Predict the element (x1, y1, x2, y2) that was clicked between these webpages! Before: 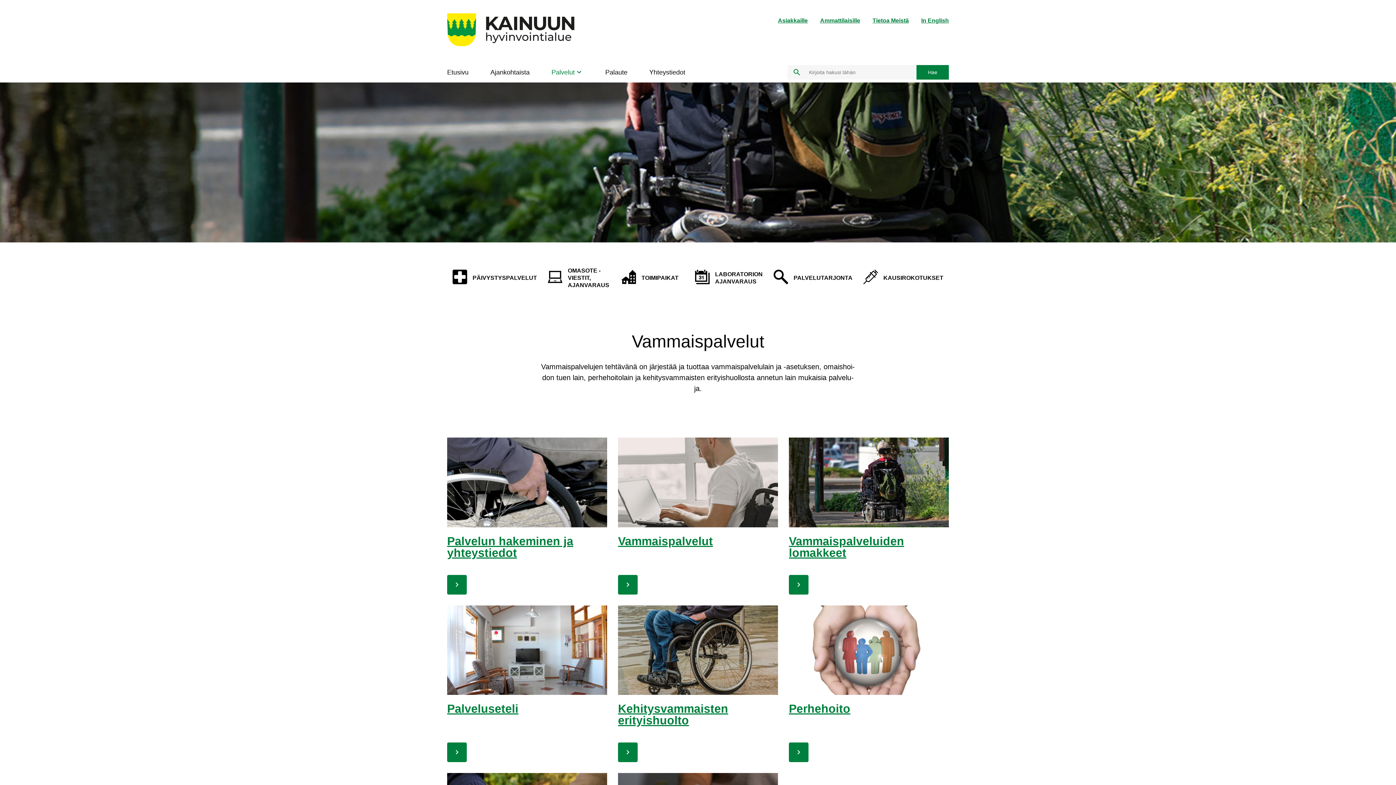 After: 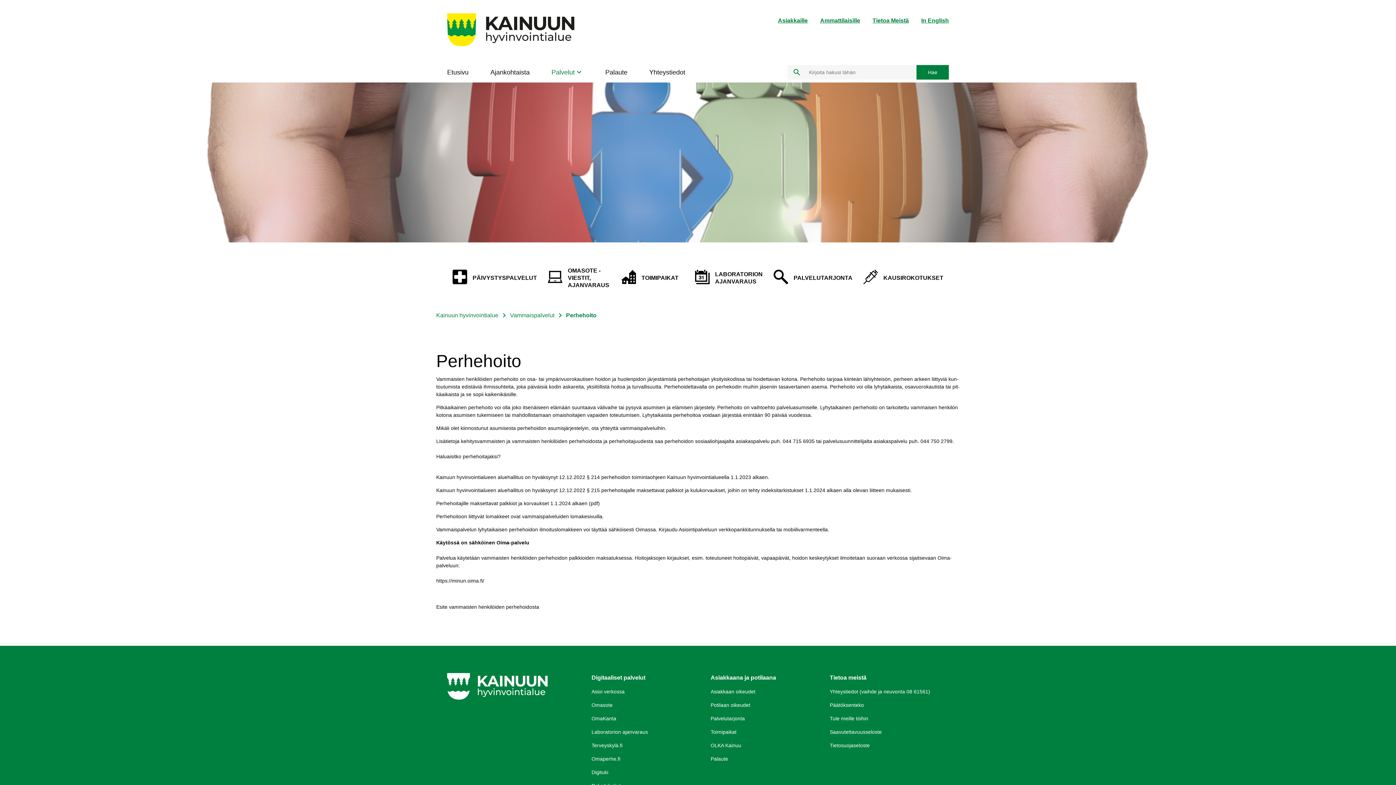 Action: label: Perhehoito bbox: (789, 605, 949, 762)